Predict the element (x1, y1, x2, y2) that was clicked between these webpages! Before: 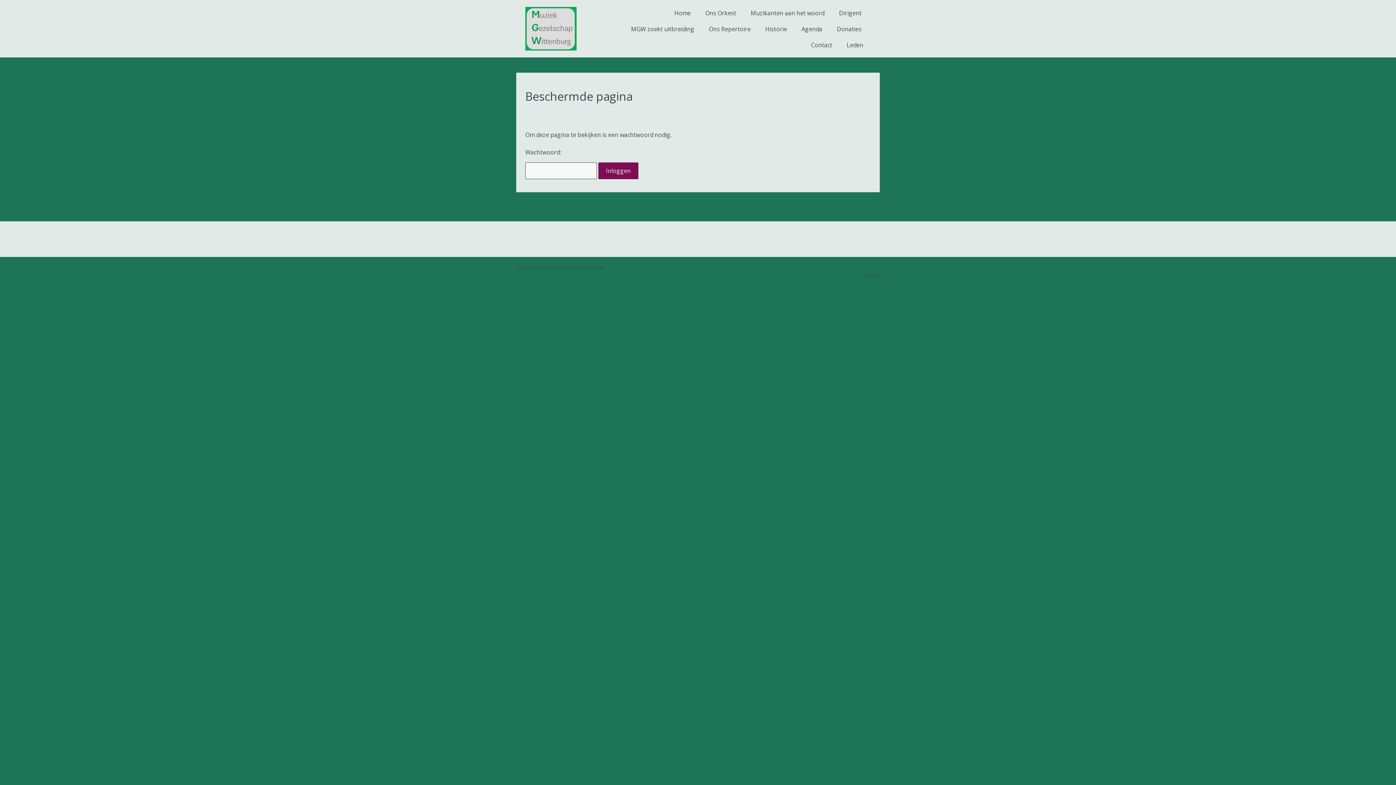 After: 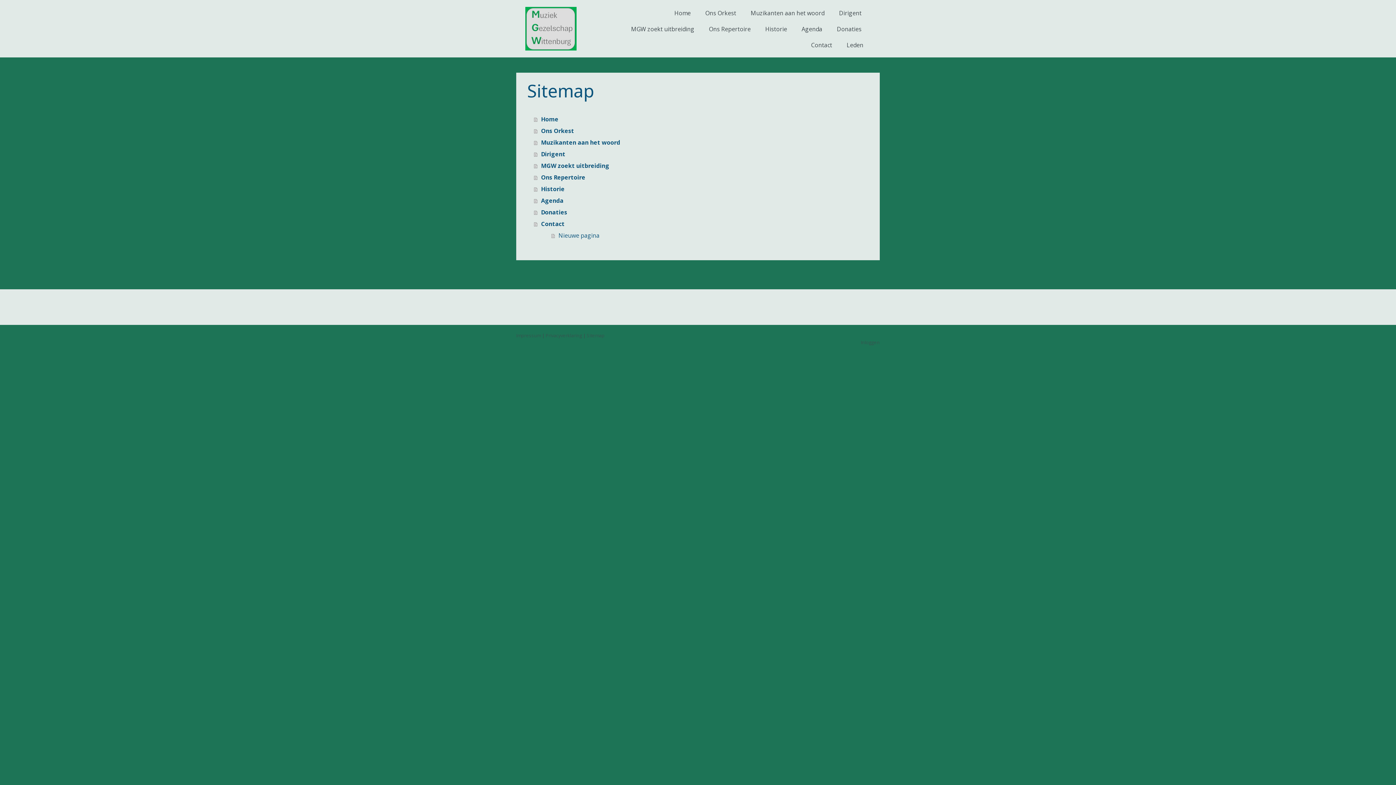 Action: bbox: (586, 264, 604, 270) label: Sitemap